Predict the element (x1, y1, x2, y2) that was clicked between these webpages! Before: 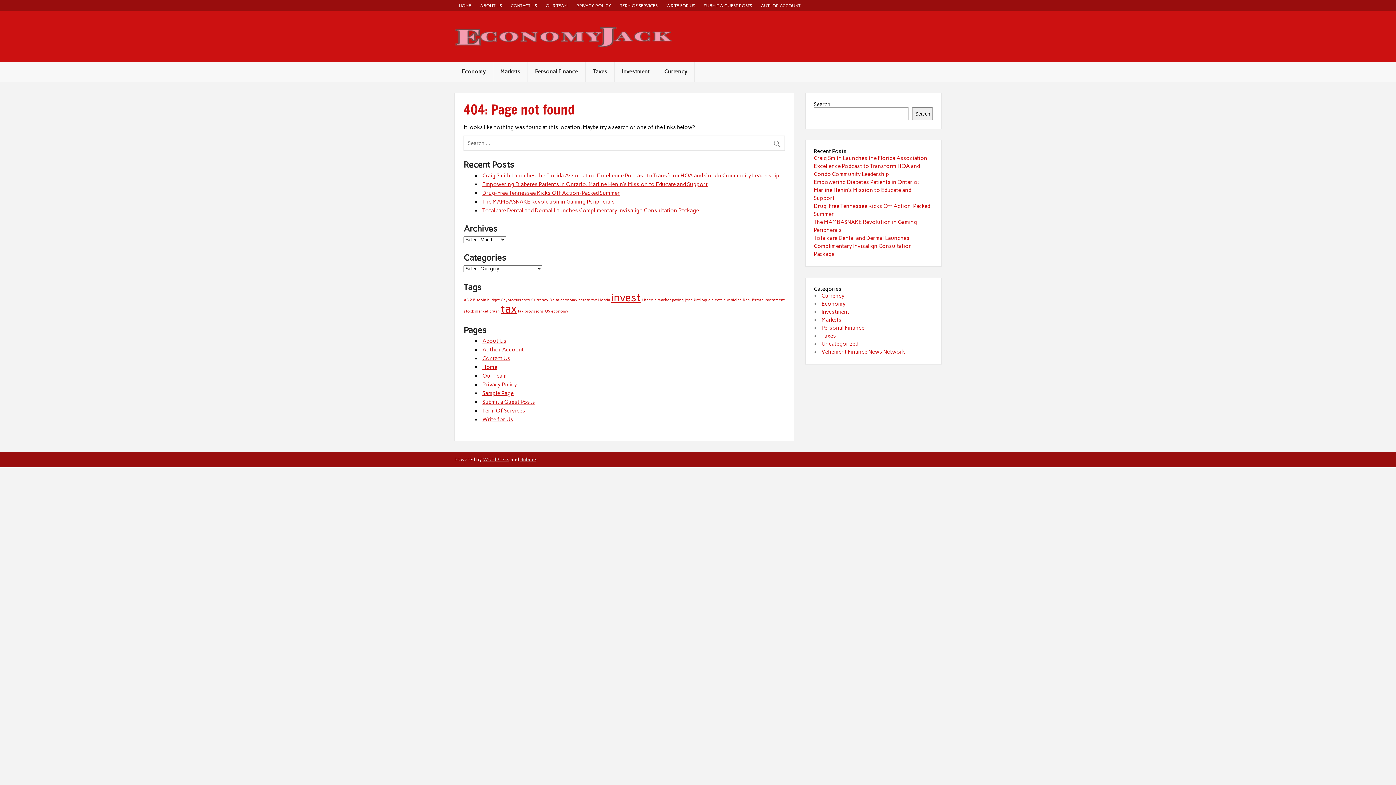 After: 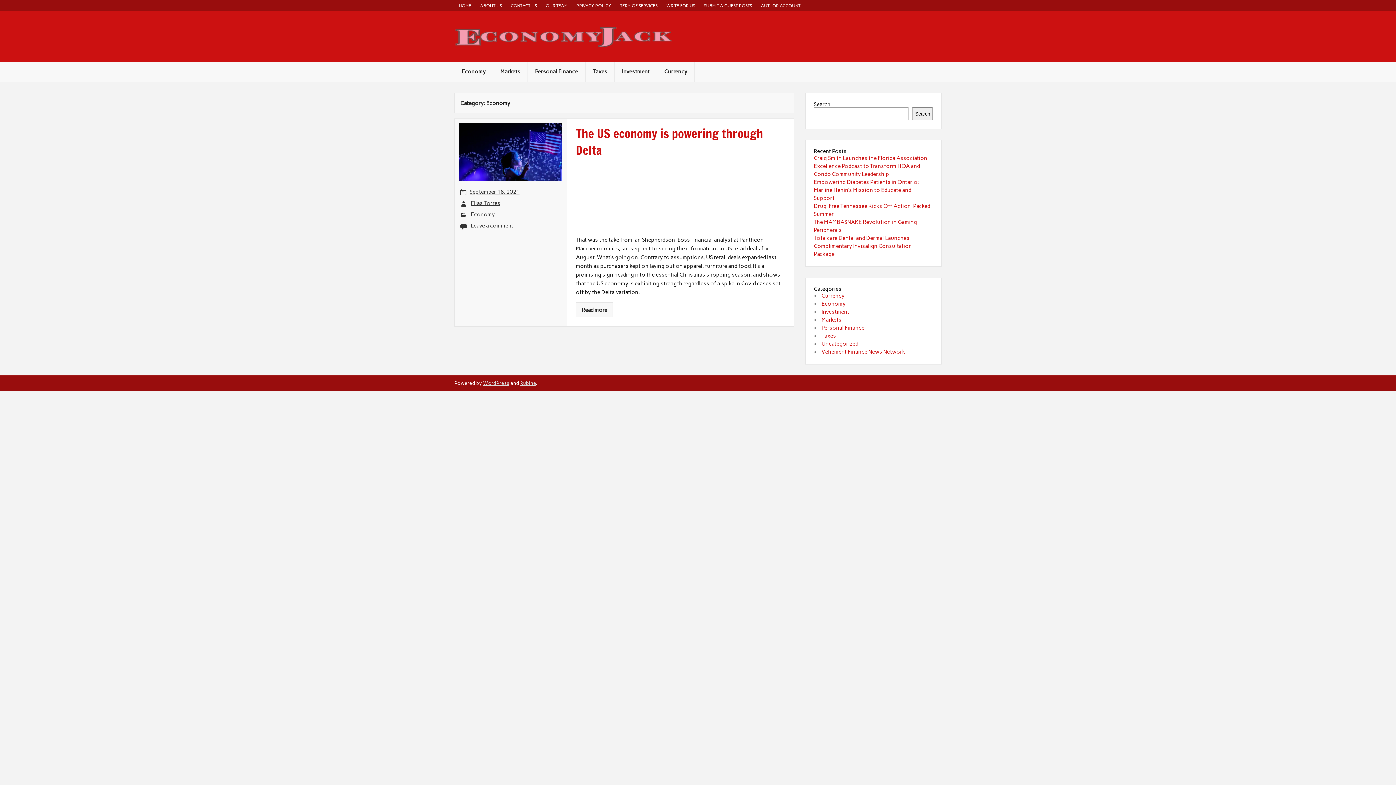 Action: label: Economy bbox: (454, 61, 492, 81)